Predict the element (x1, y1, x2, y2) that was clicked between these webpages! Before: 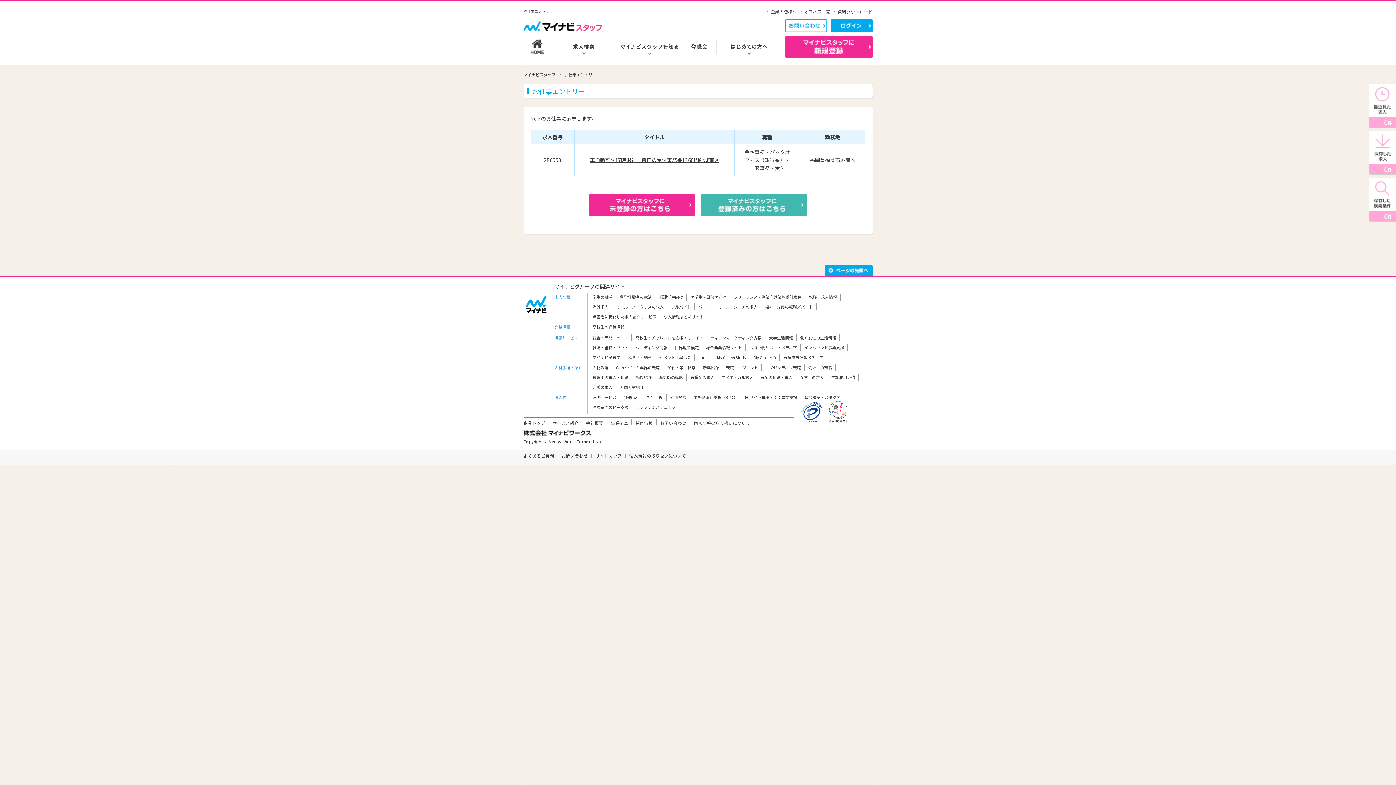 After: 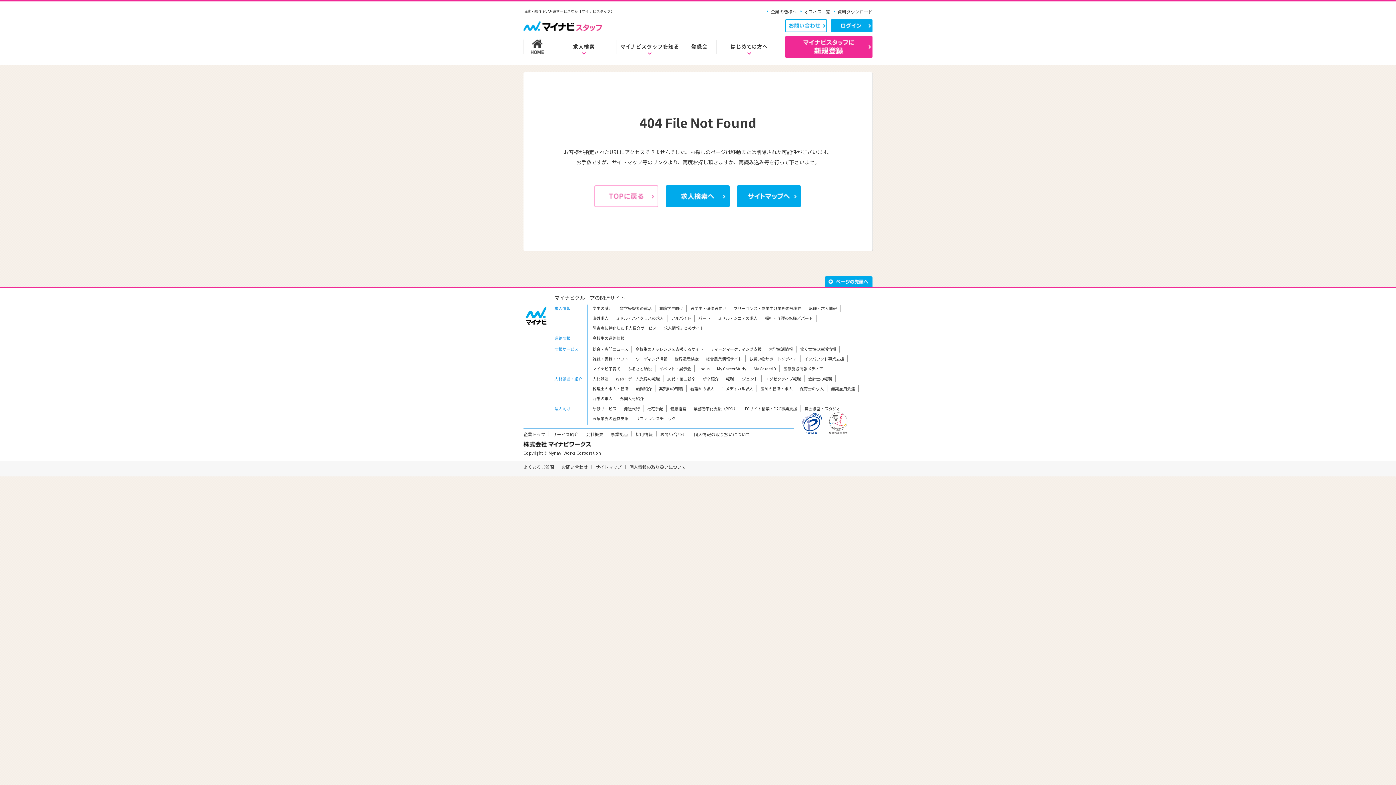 Action: bbox: (590, 156, 719, 163) label: 車通勤可＊17時退社！窓口の受付事務◆1260円＠城南区